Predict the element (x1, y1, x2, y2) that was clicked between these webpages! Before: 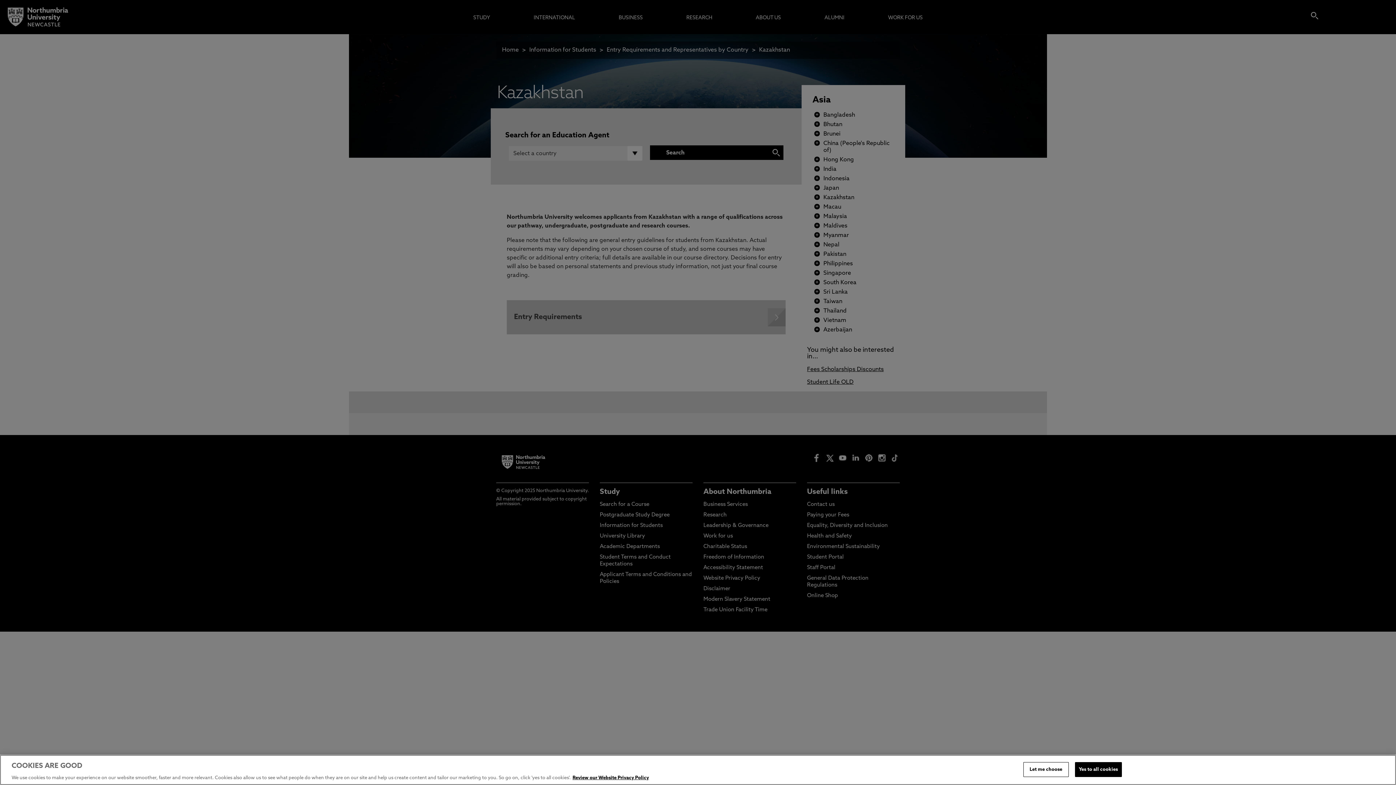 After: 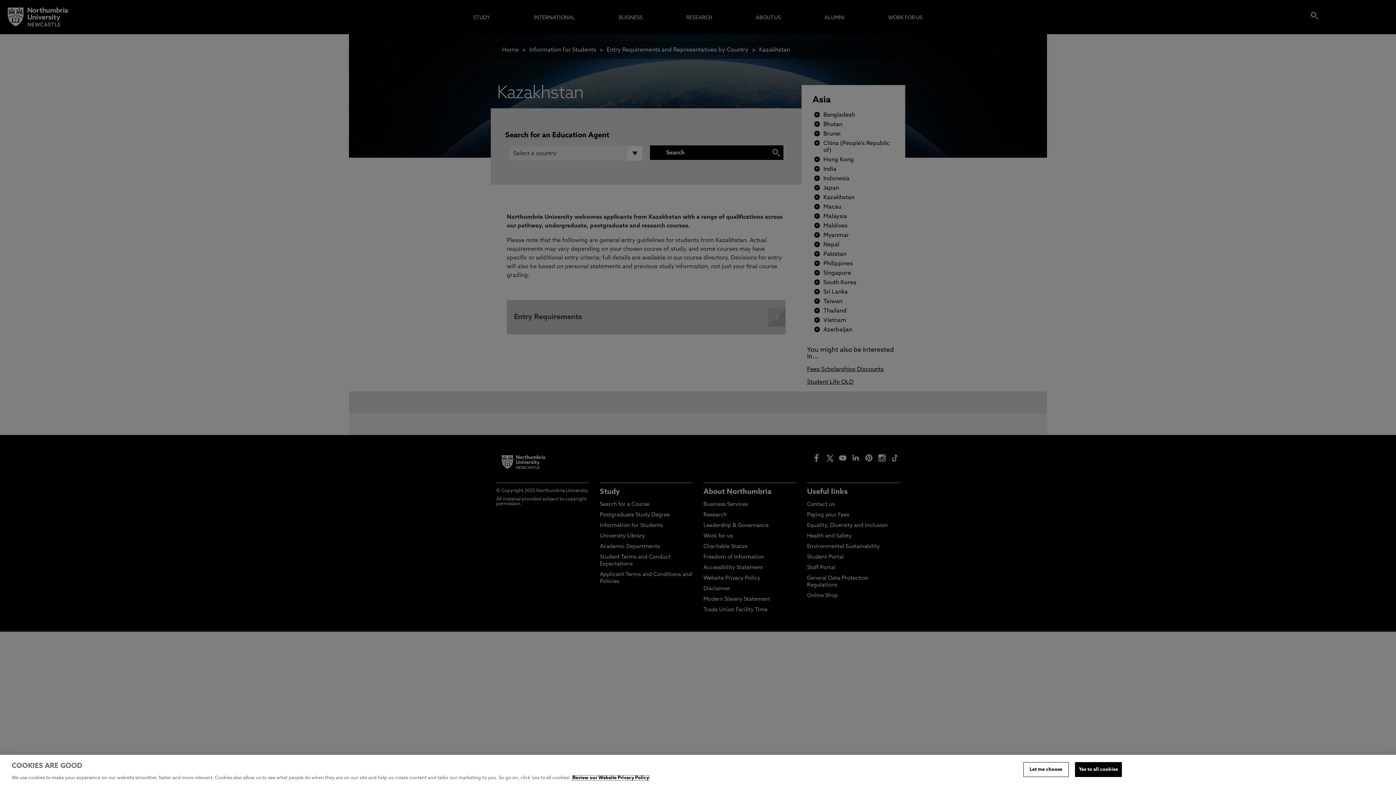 Action: label: More information about your privacy, opens in a new tab bbox: (572, 776, 649, 780)